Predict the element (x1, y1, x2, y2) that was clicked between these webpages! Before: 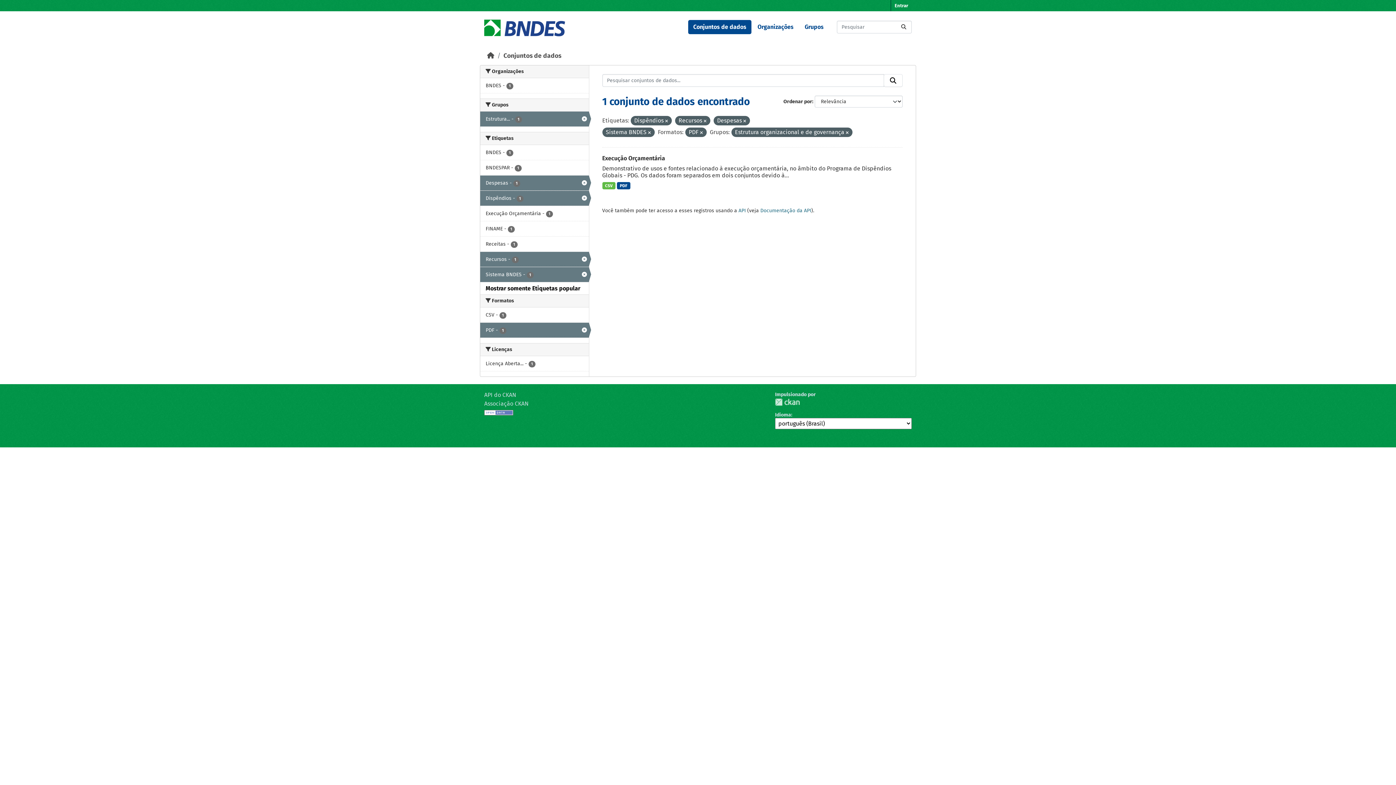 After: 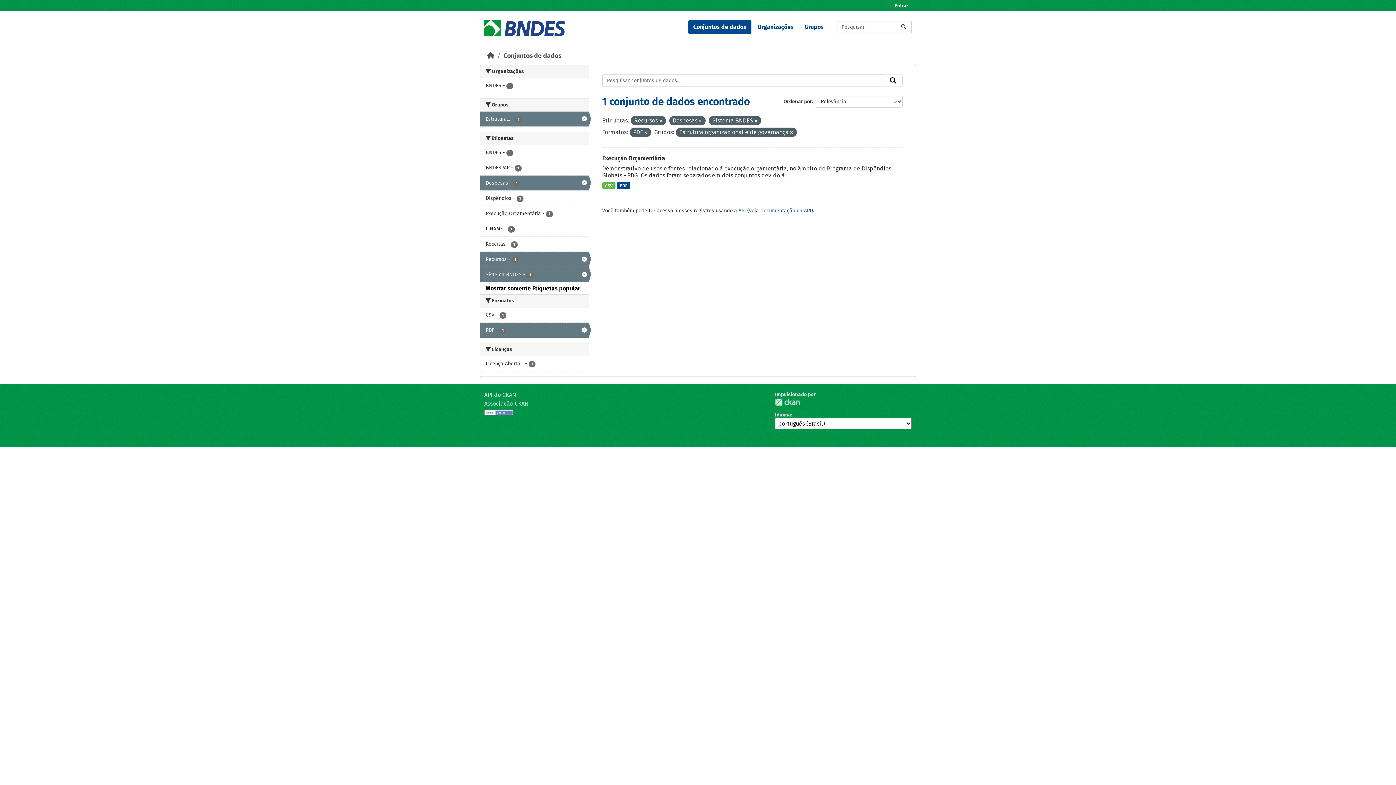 Action: label: Dispêndios - 1 bbox: (480, 190, 588, 205)